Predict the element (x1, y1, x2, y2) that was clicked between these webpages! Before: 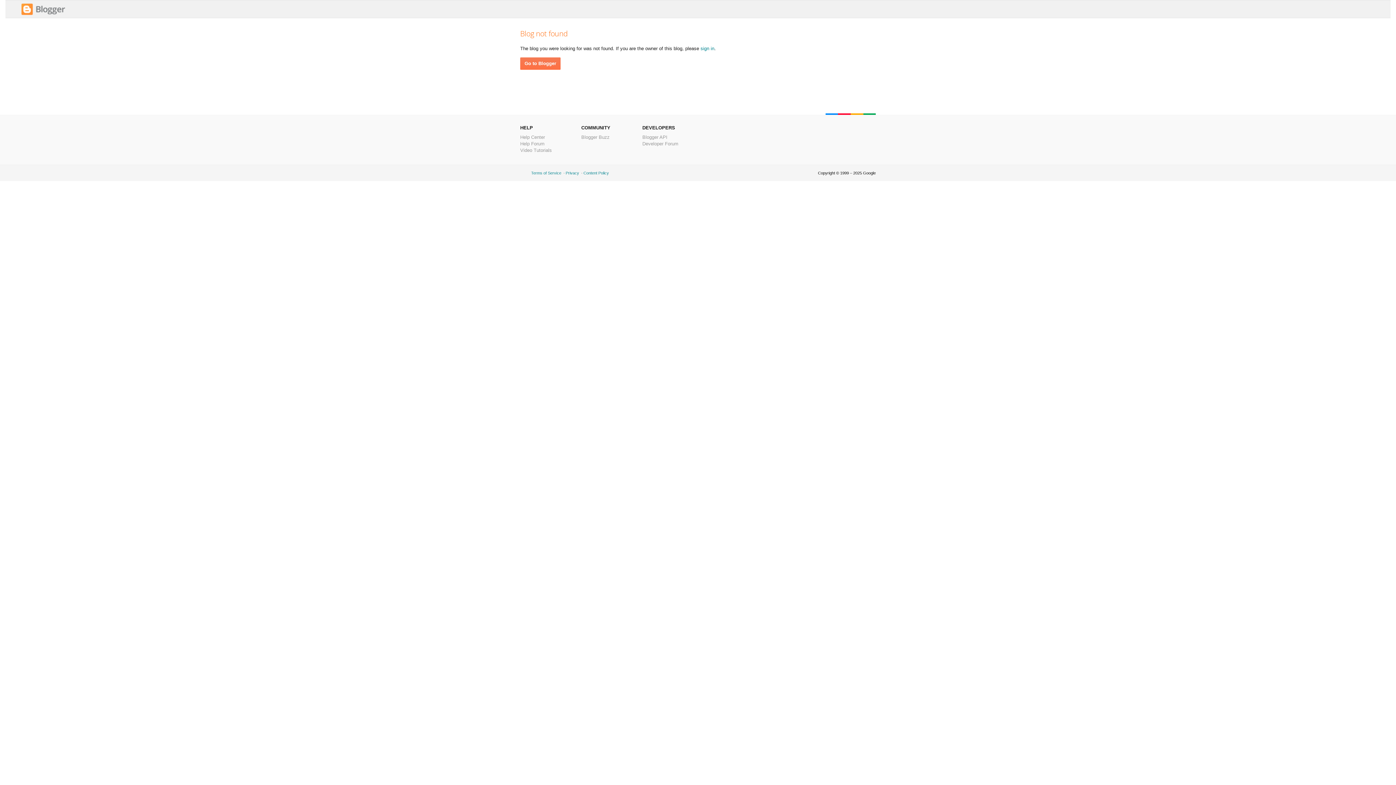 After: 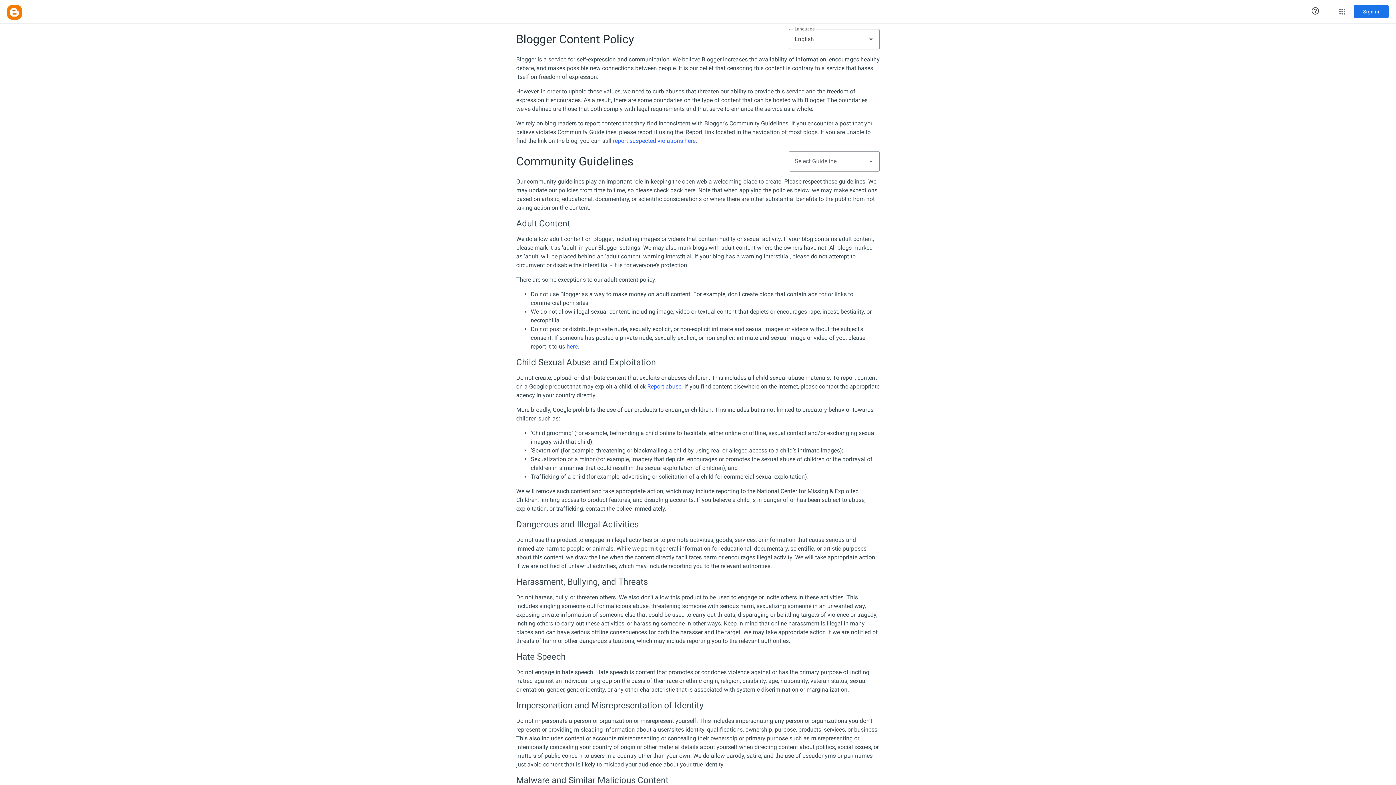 Action: bbox: (583, 170, 609, 175) label: Content Policy